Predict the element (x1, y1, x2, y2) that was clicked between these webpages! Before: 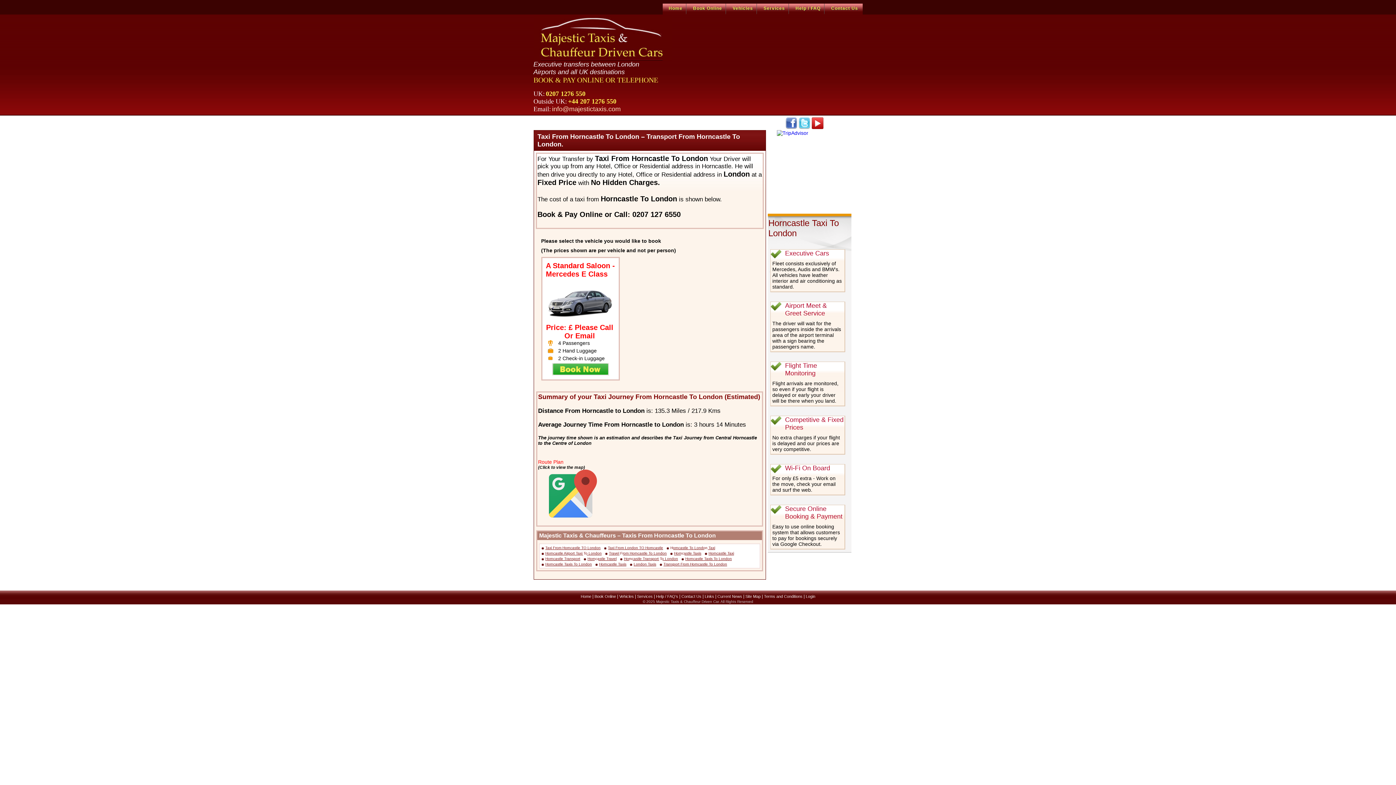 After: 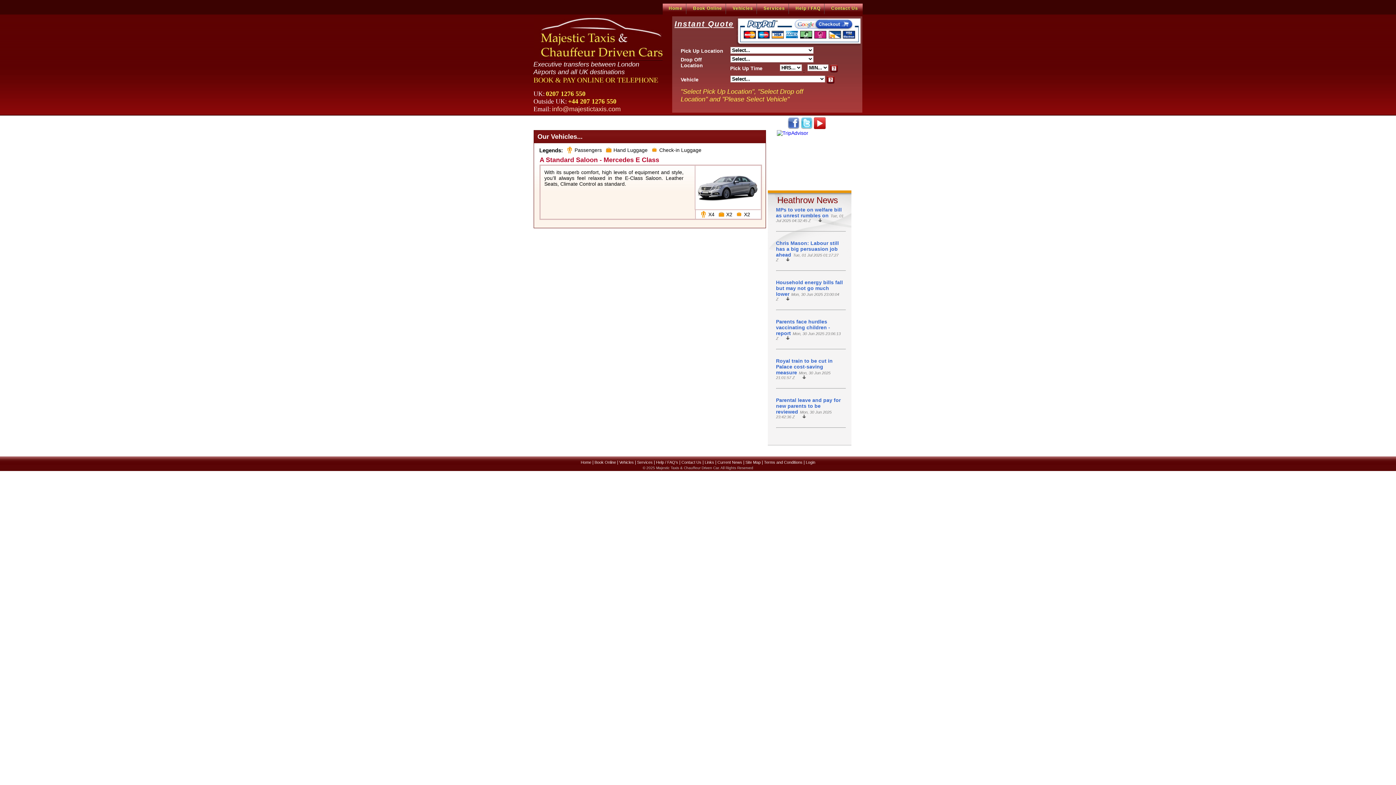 Action: label: Vehicles bbox: (725, 3, 758, 14)